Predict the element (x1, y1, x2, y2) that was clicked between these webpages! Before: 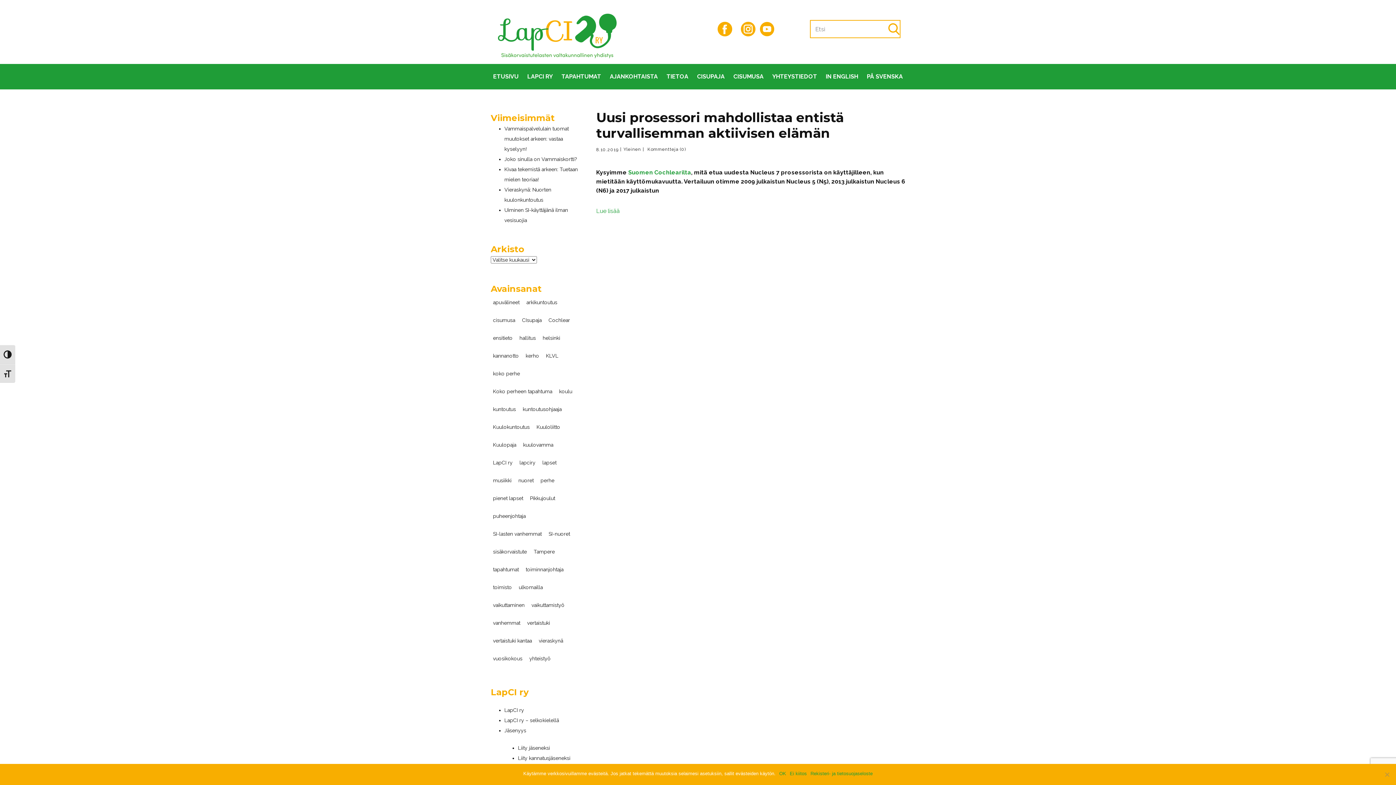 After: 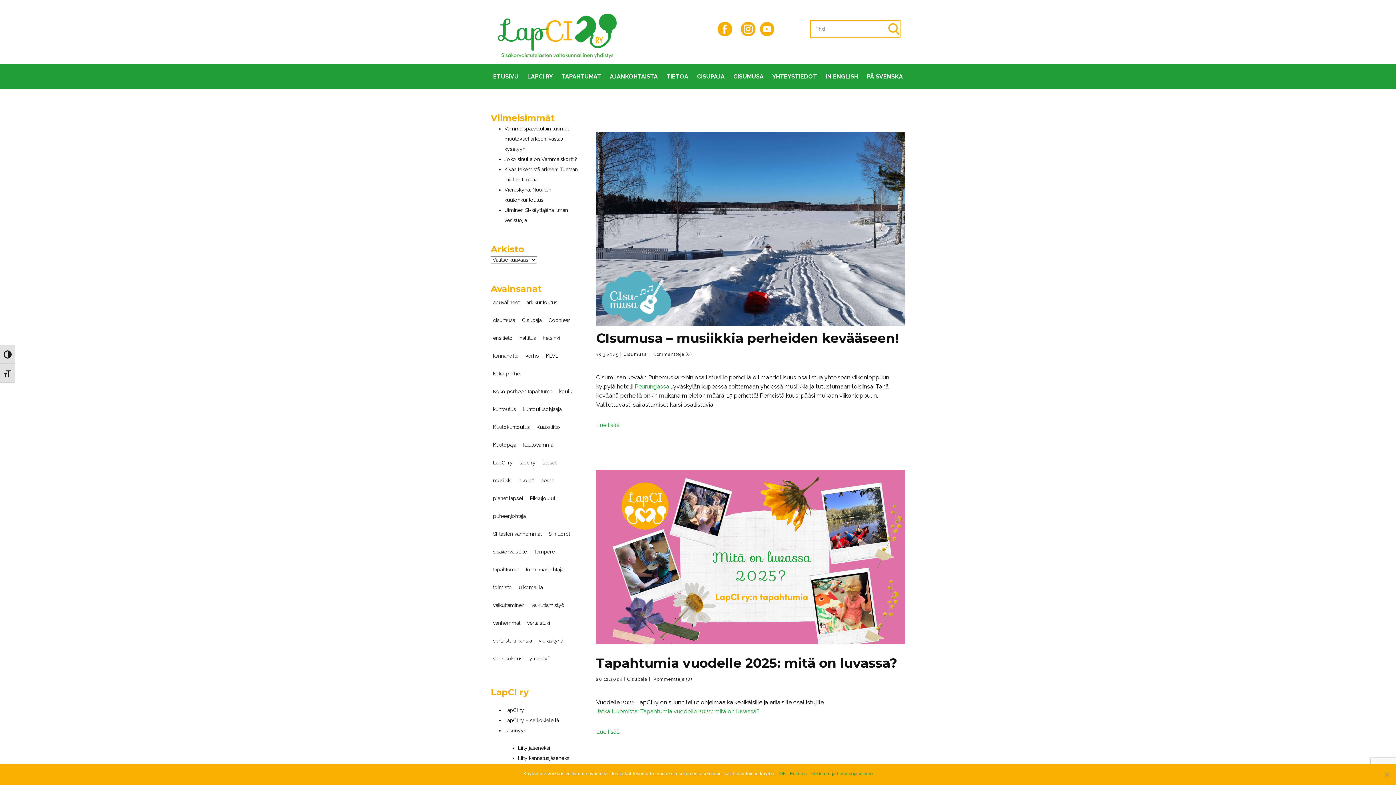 Action: label: perhe bbox: (538, 472, 556, 488)